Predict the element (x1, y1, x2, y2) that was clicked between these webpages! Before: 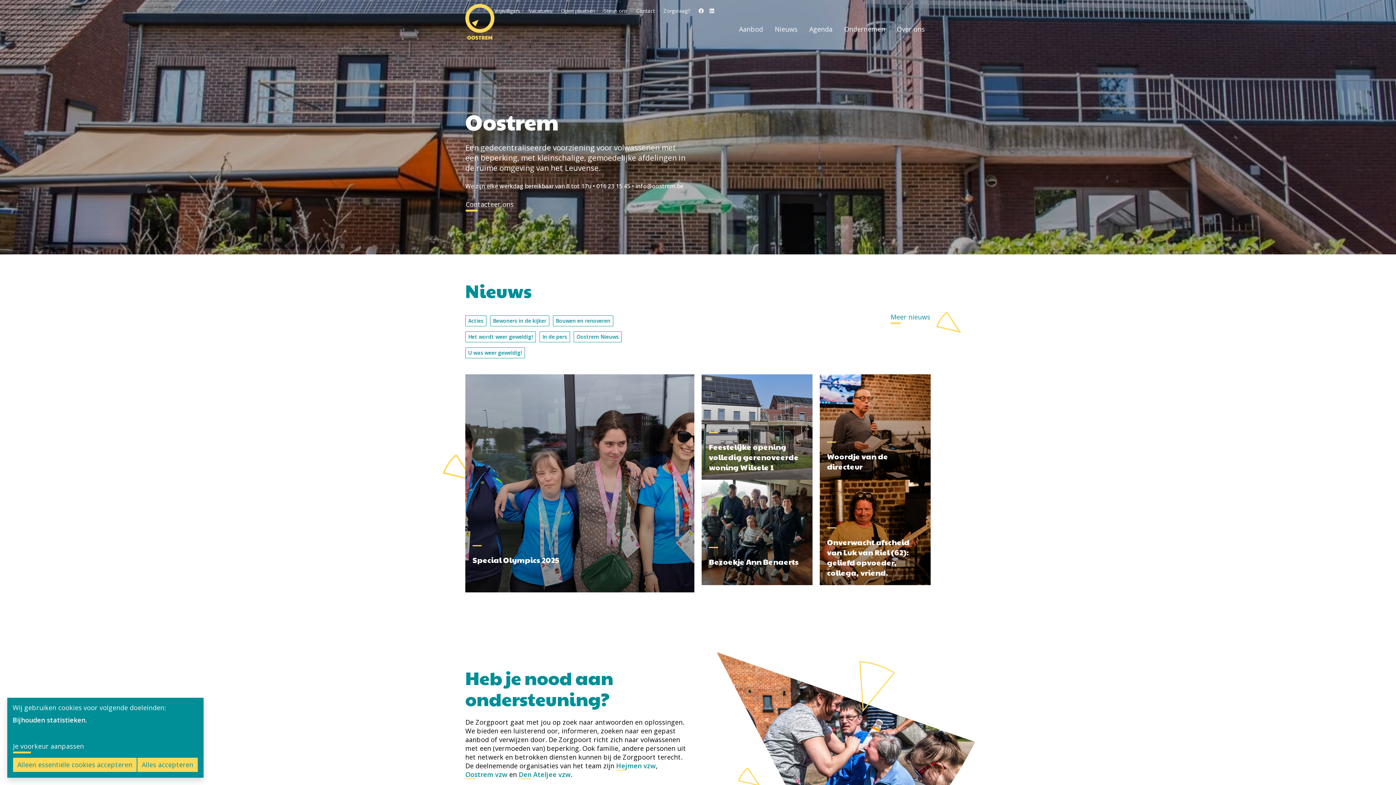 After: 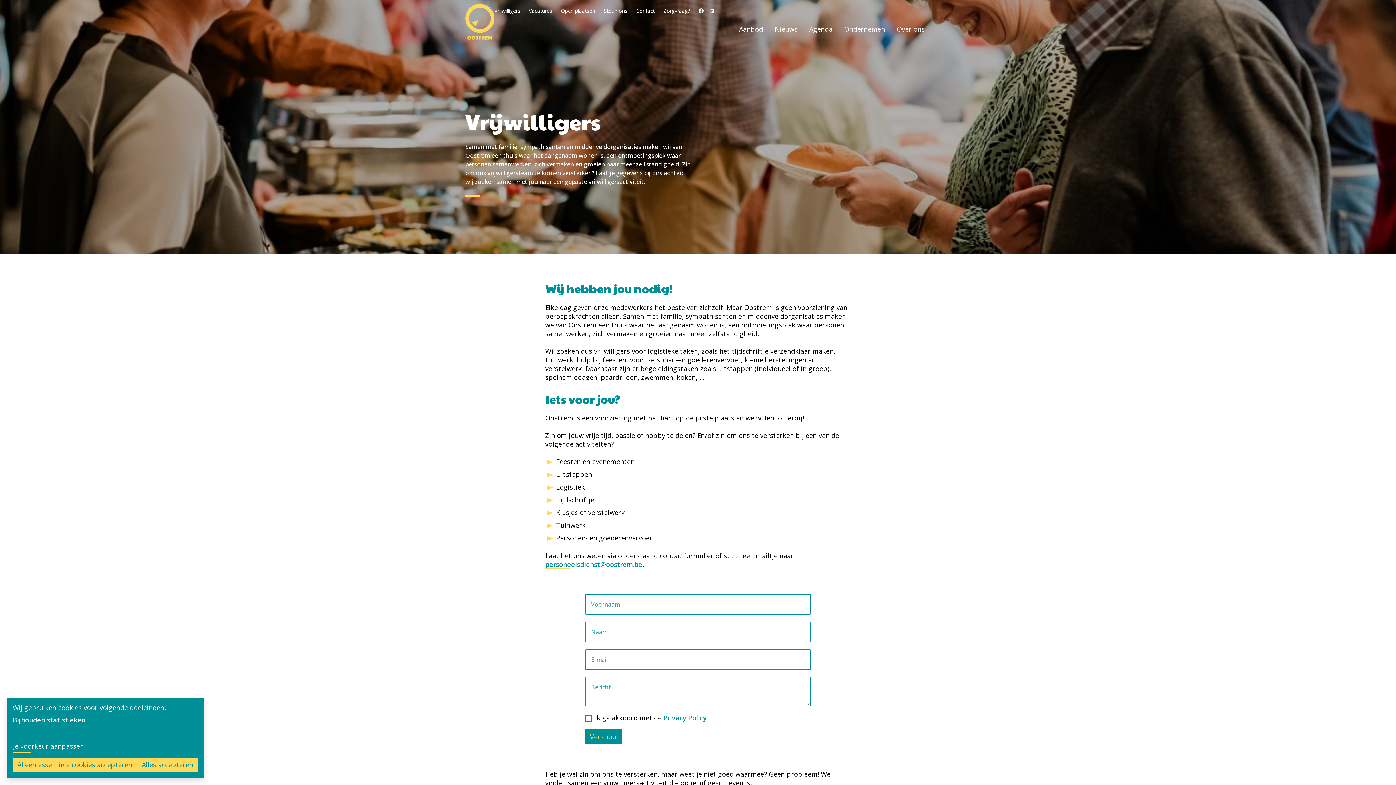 Action: label: Vrijwilligers bbox: (494, 7, 520, 14)